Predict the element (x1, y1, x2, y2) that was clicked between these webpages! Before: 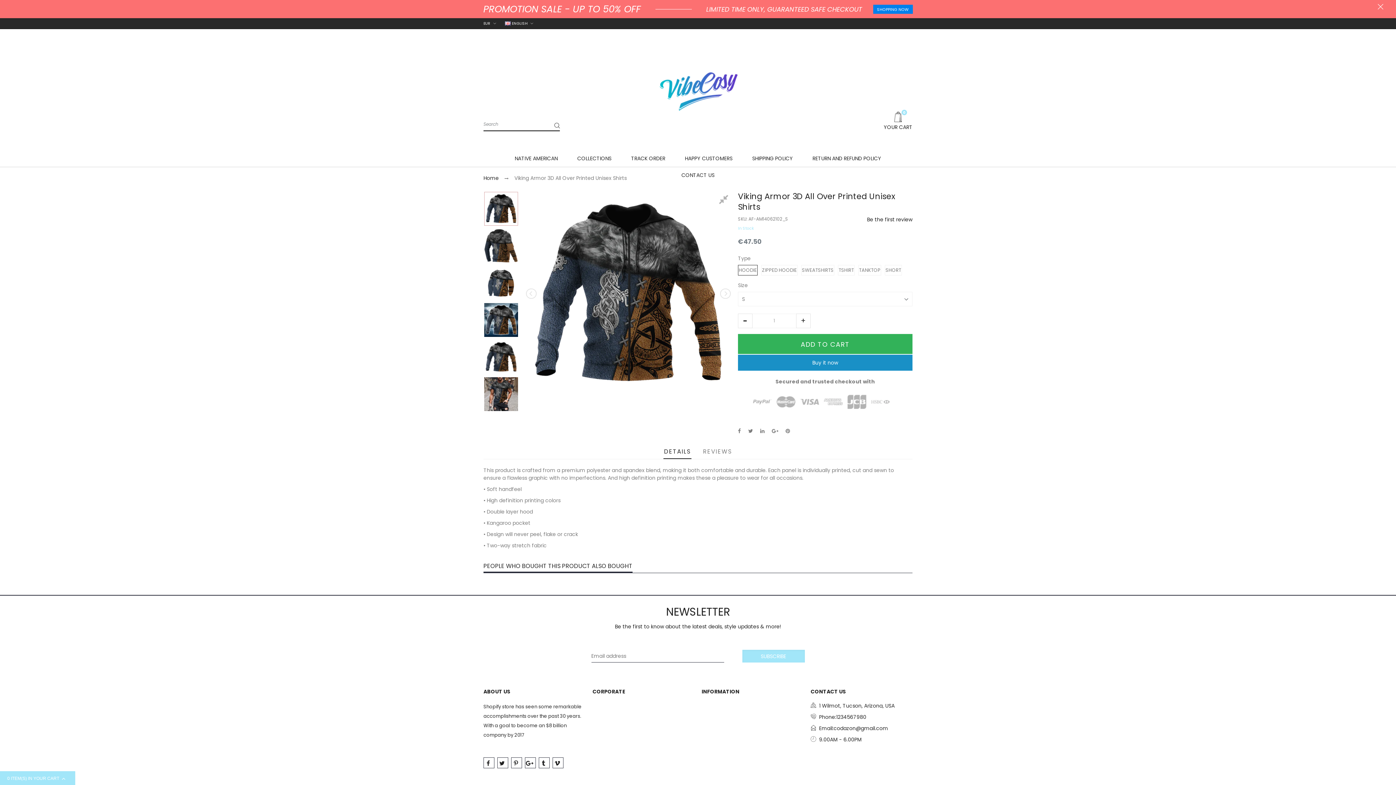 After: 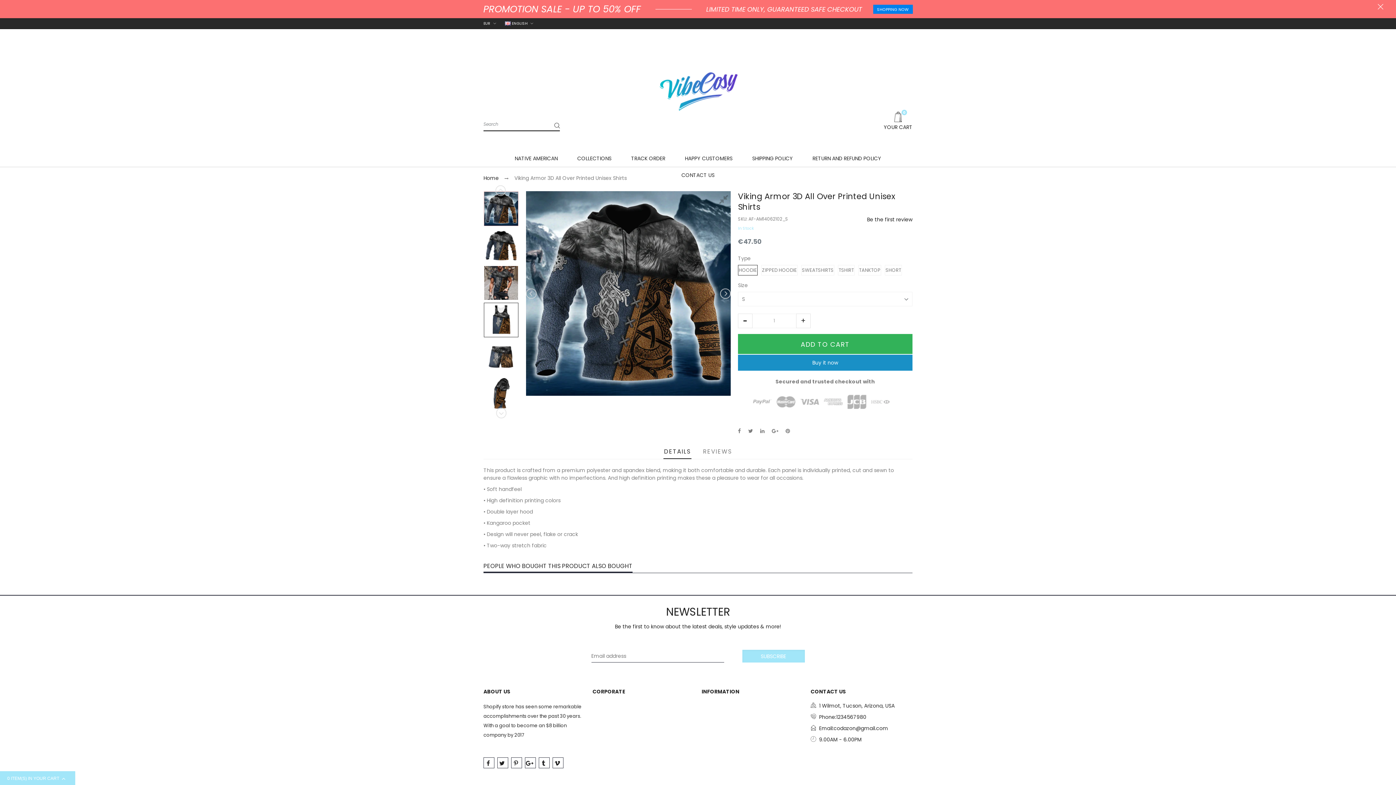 Action: bbox: (484, 302, 518, 337)